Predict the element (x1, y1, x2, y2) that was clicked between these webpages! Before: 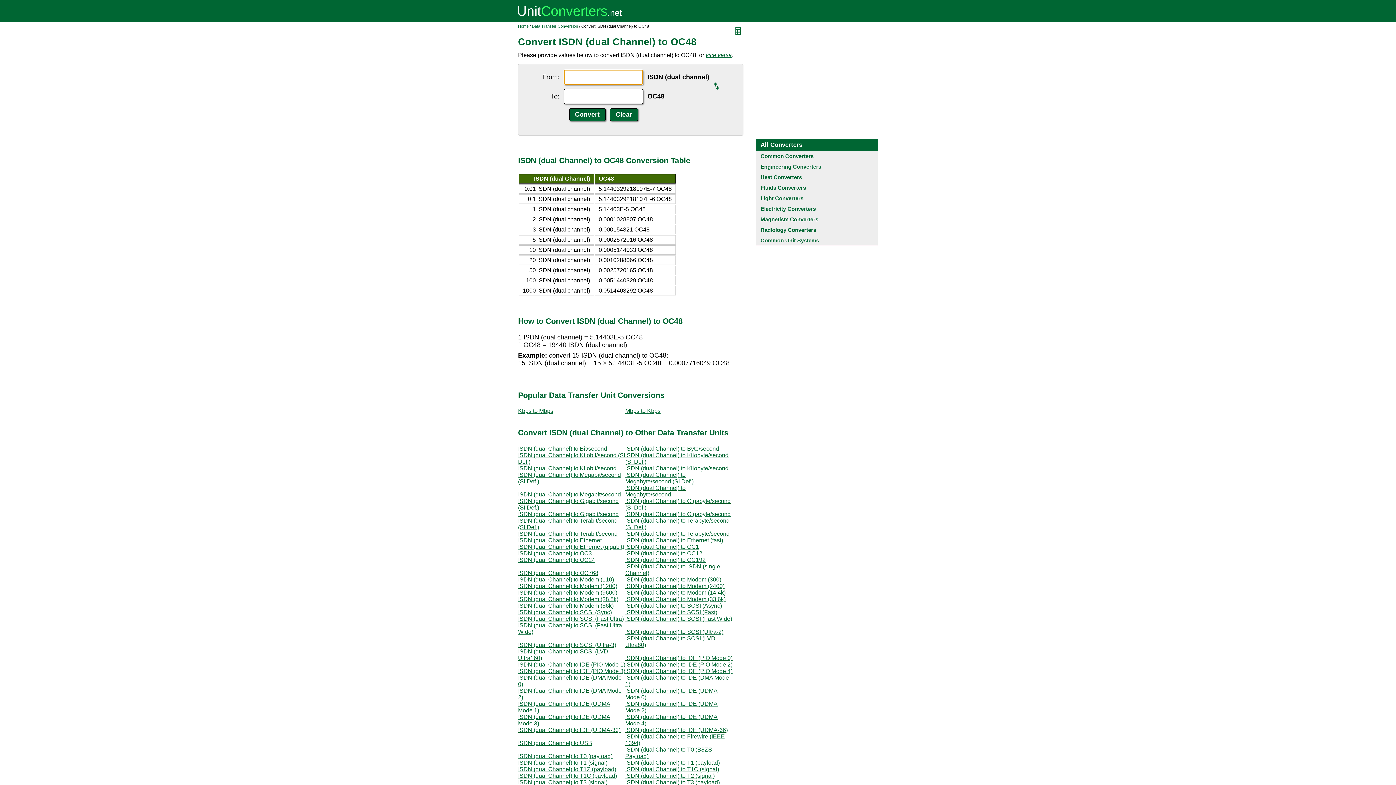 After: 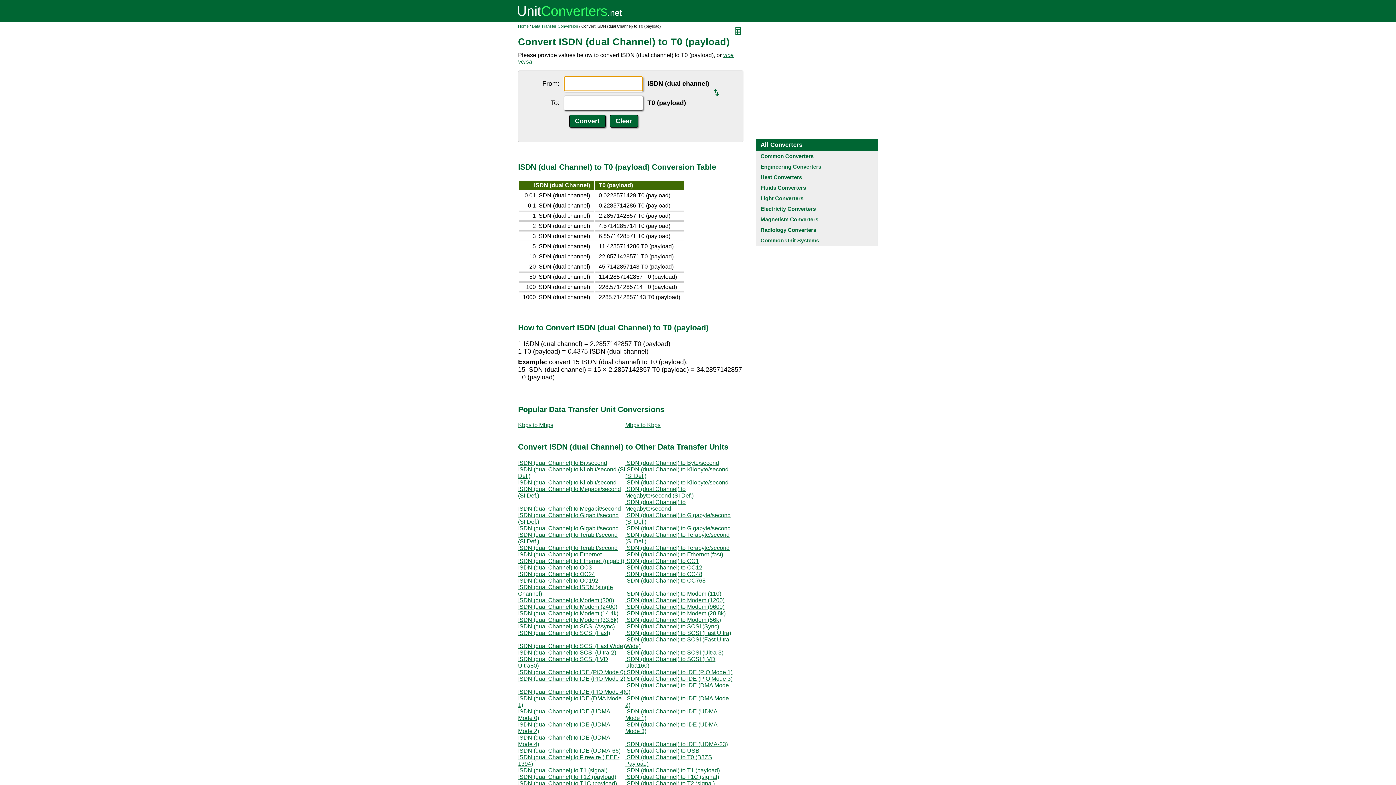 Action: bbox: (518, 753, 612, 759) label: ISDN (dual Channel) to T0 (payload)